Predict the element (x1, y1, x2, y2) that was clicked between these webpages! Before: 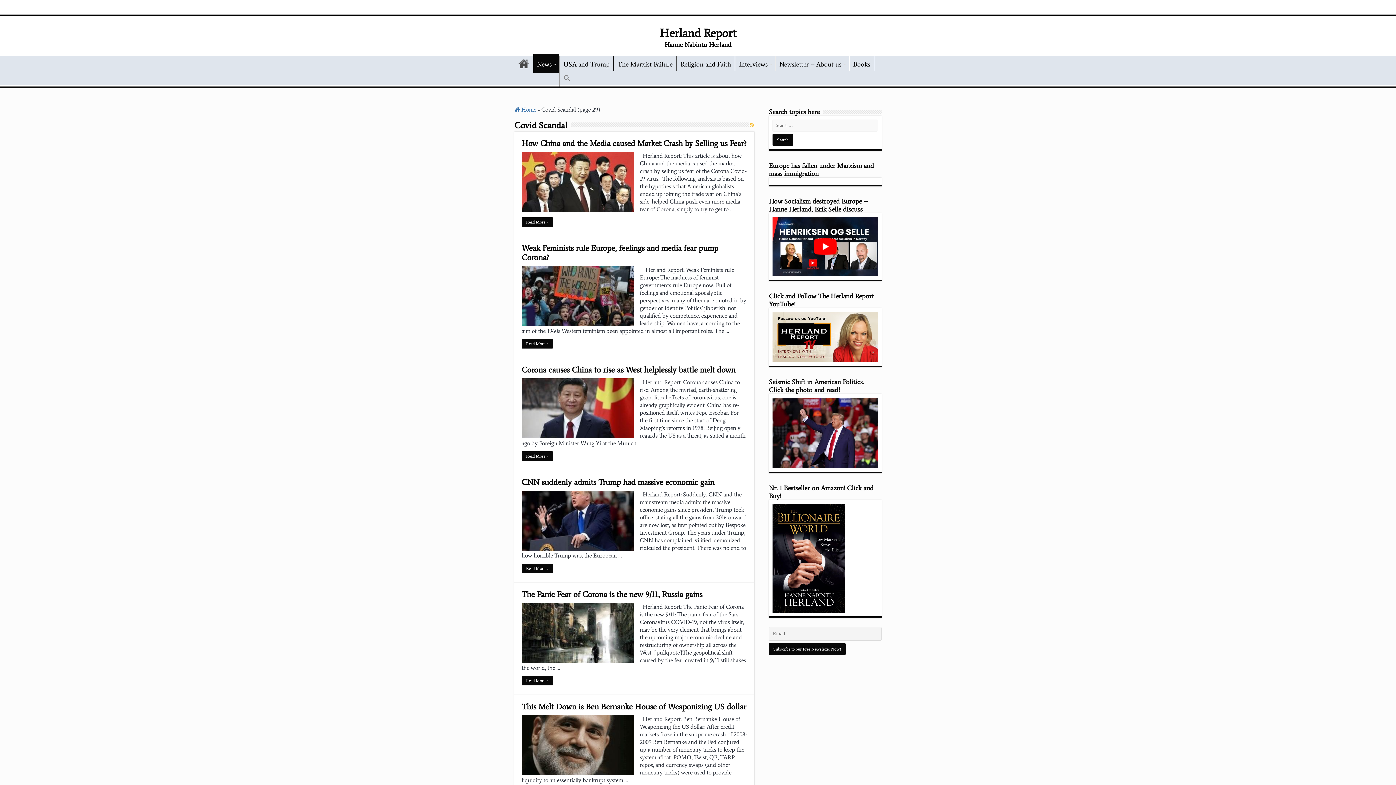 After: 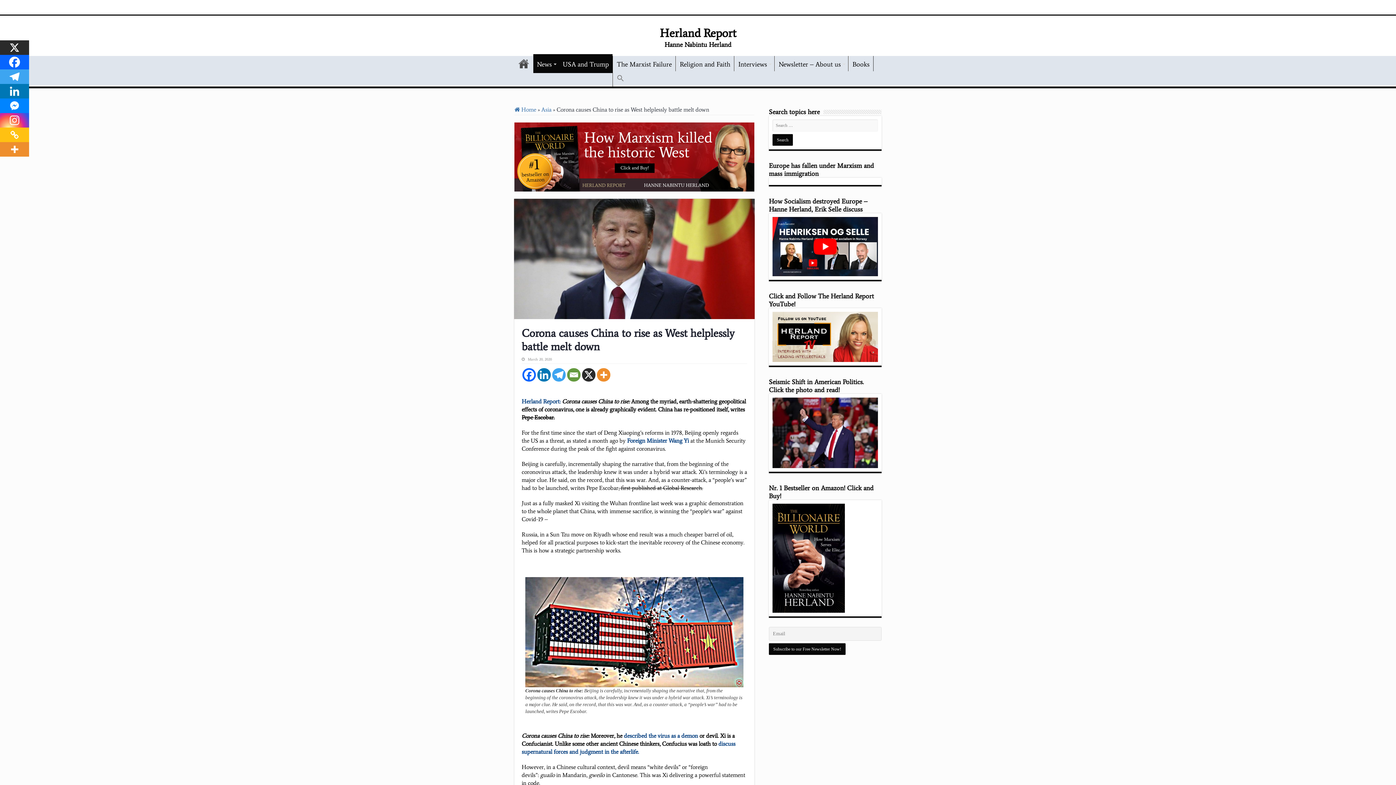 Action: label:   bbox: (521, 378, 634, 438)